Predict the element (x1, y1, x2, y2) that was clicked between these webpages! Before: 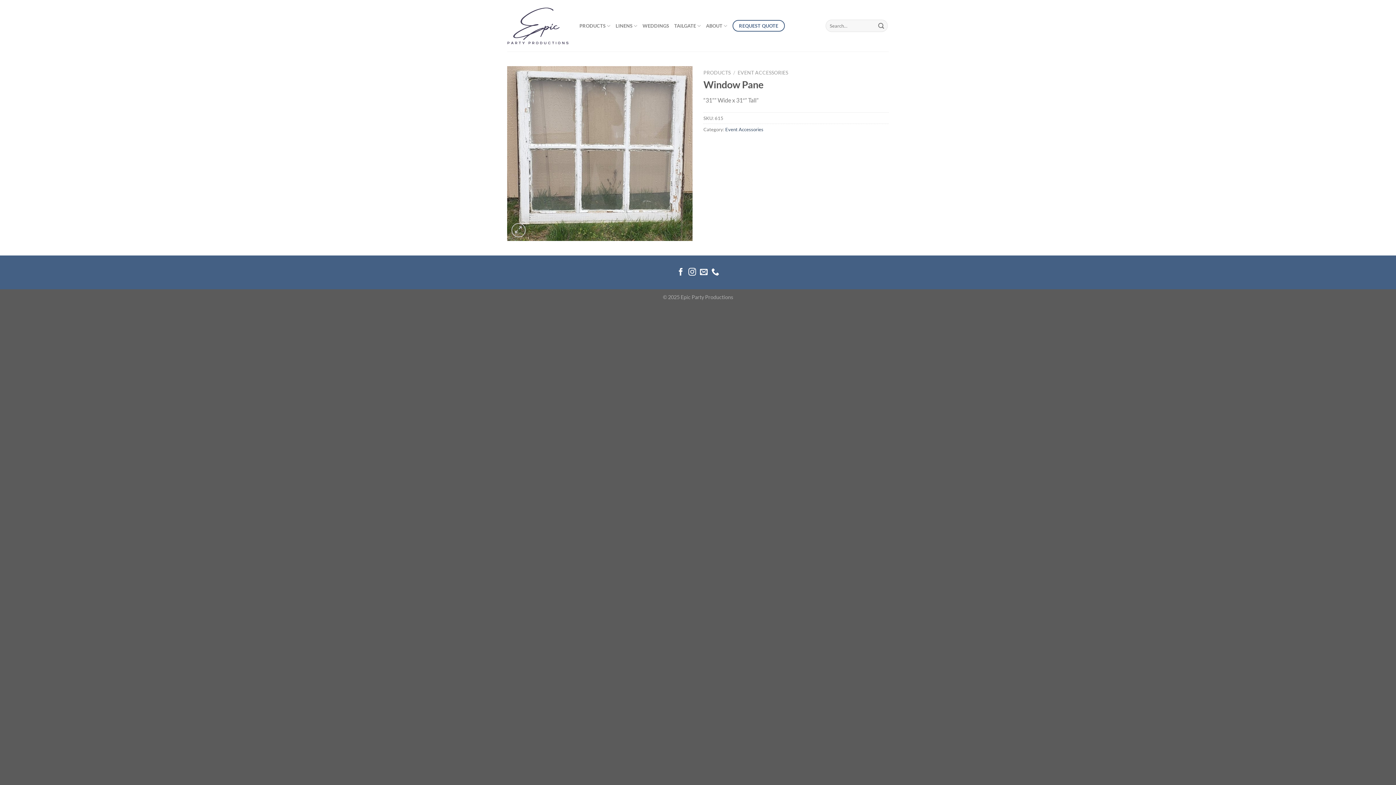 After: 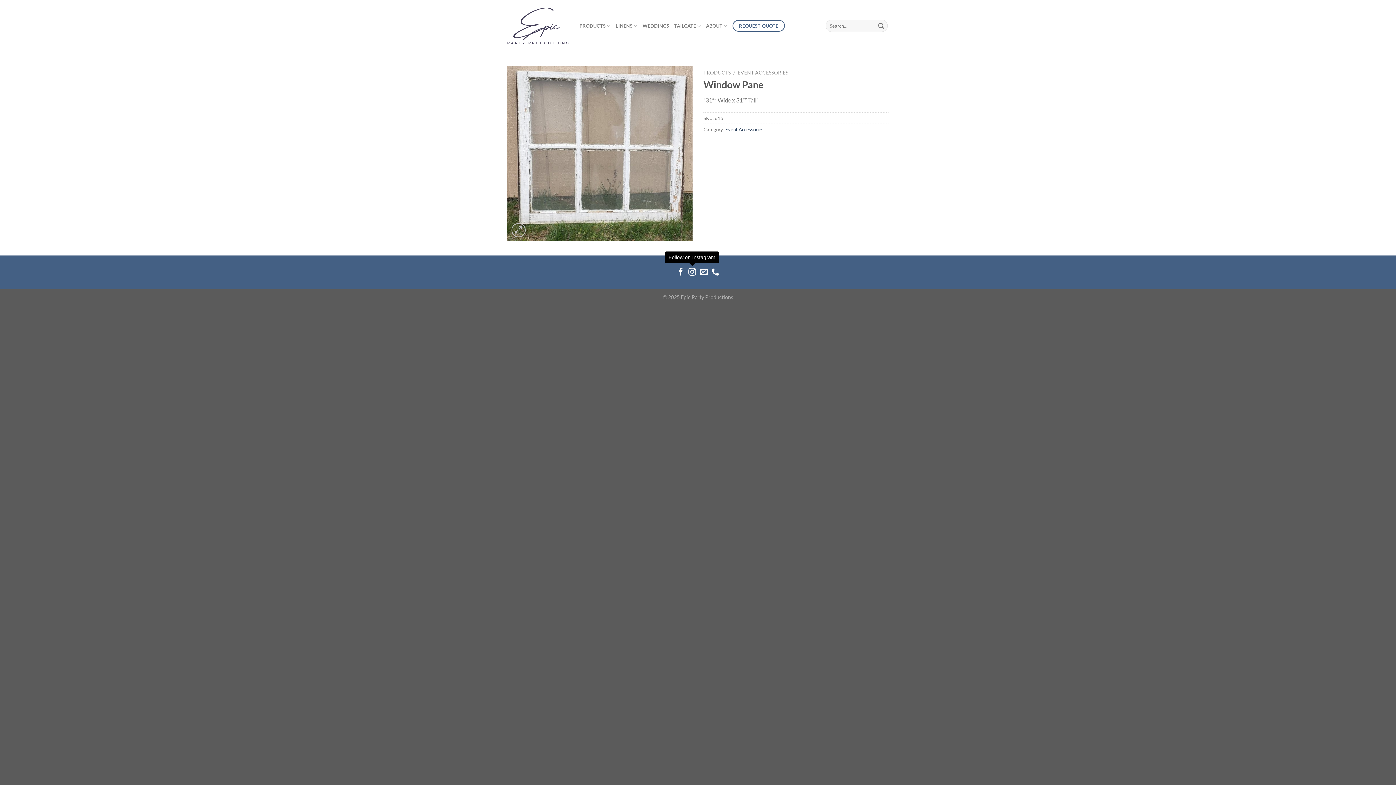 Action: label: Follow on Instagram bbox: (688, 268, 696, 276)